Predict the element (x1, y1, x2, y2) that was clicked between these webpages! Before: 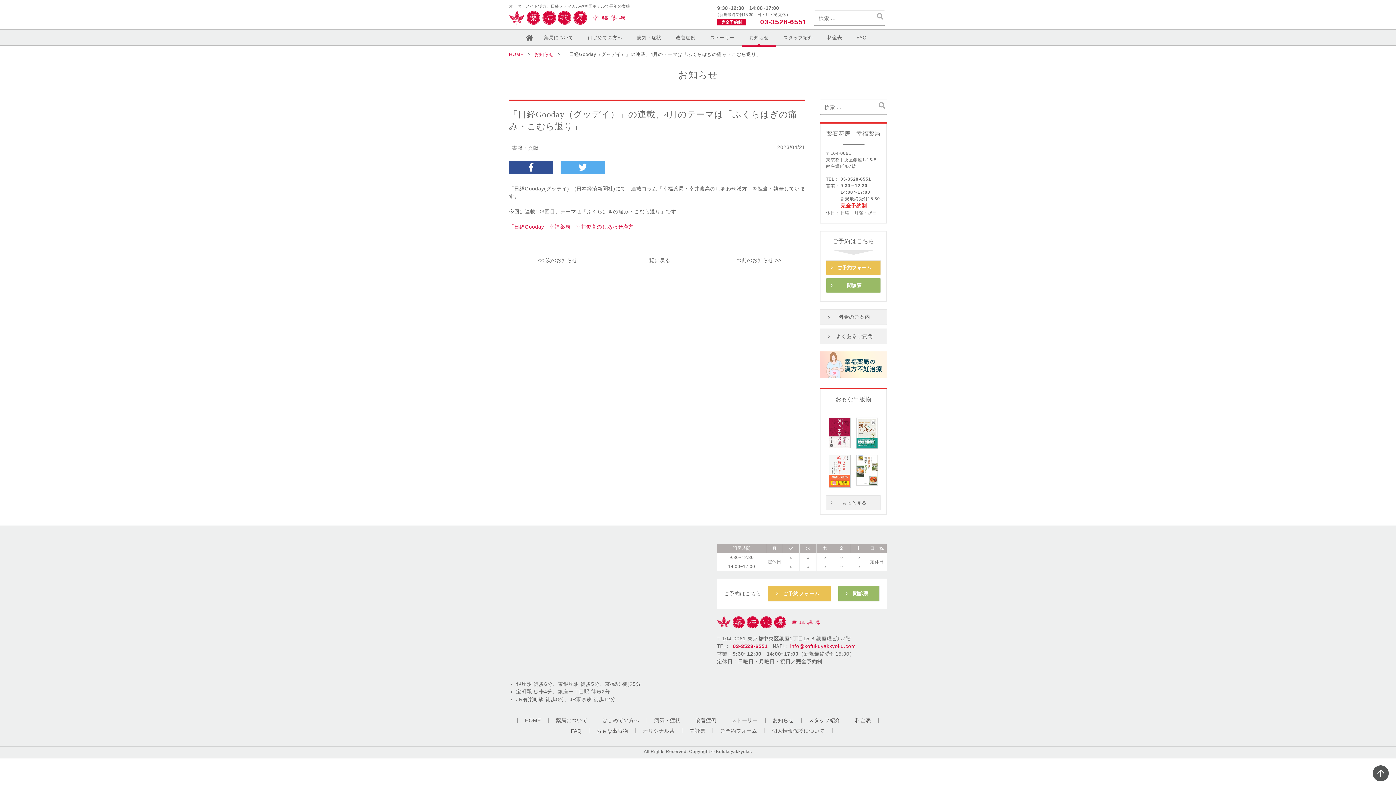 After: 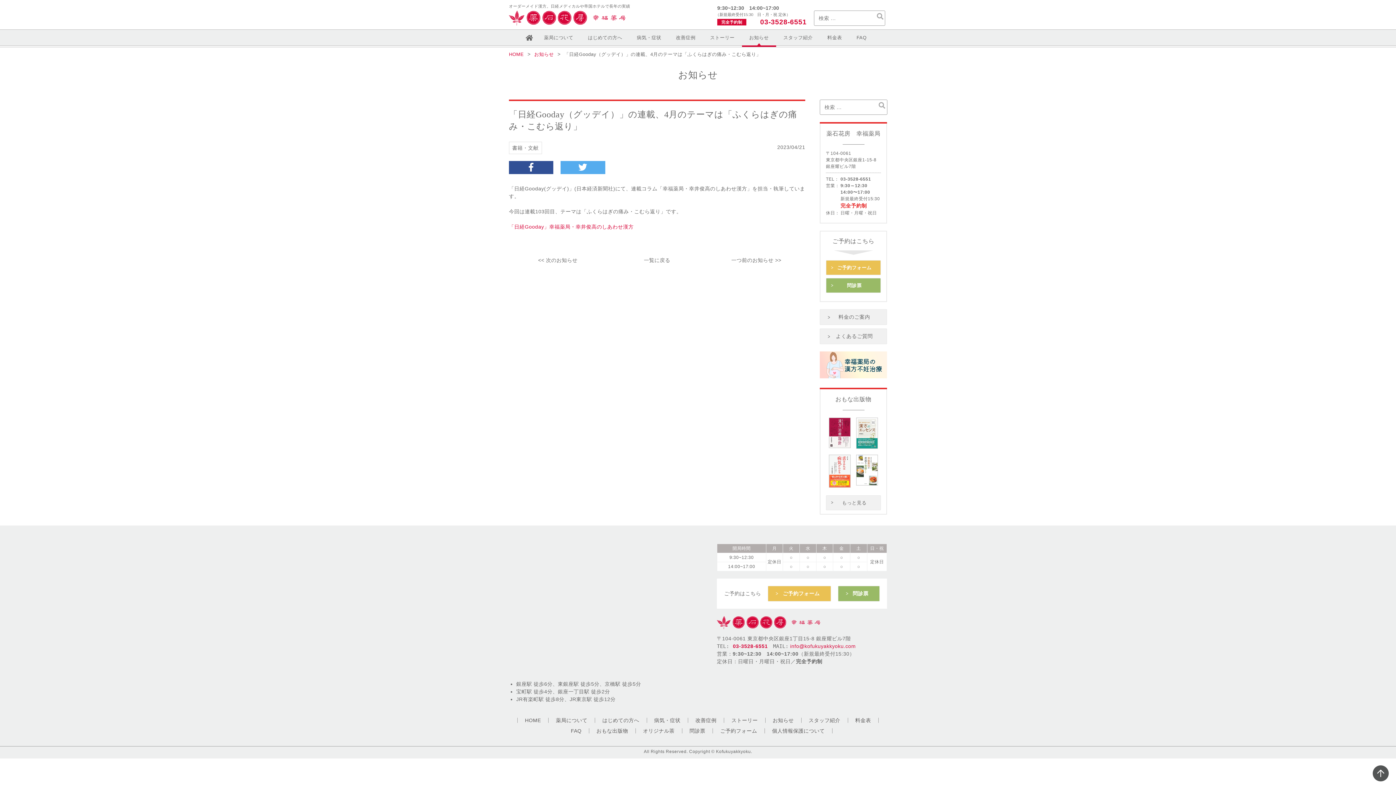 Action: bbox: (525, 158, 537, 176)